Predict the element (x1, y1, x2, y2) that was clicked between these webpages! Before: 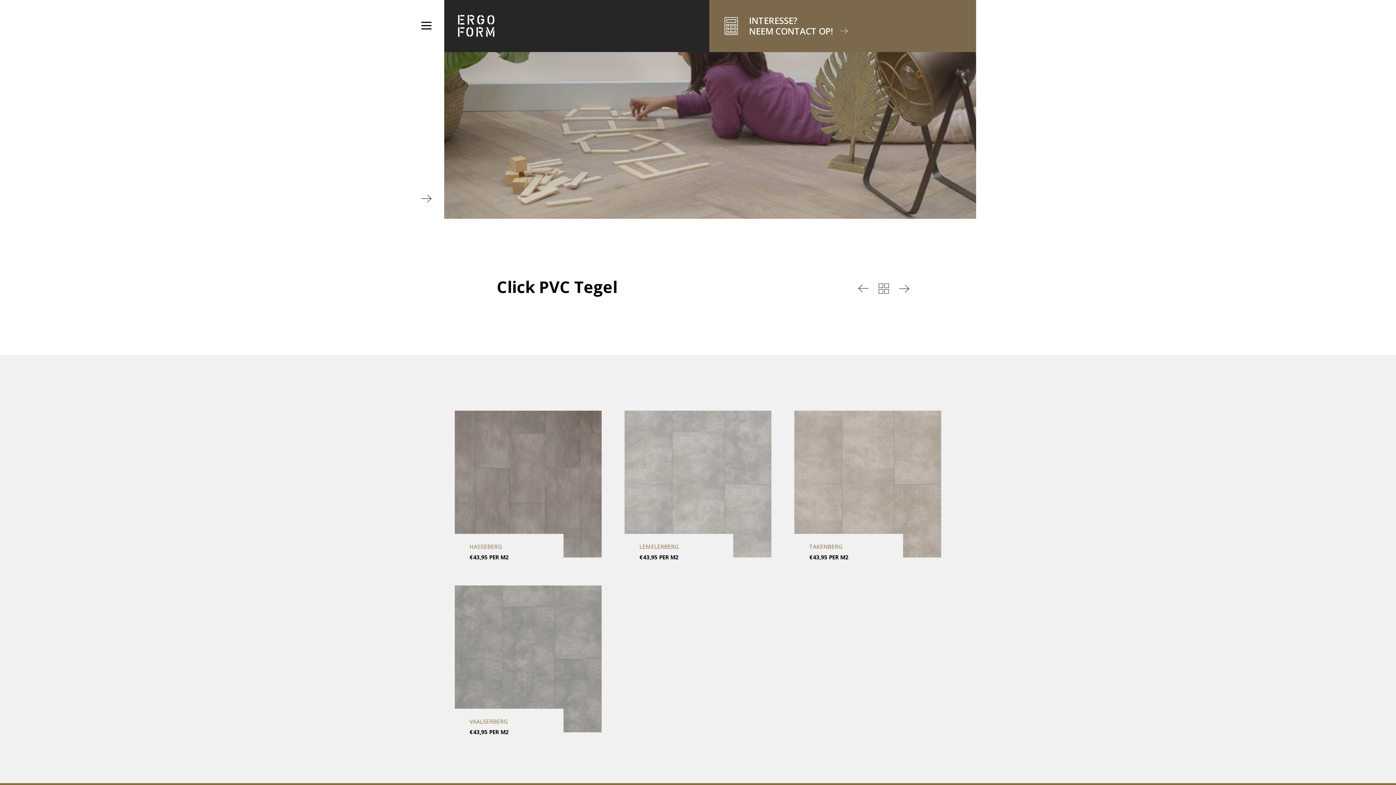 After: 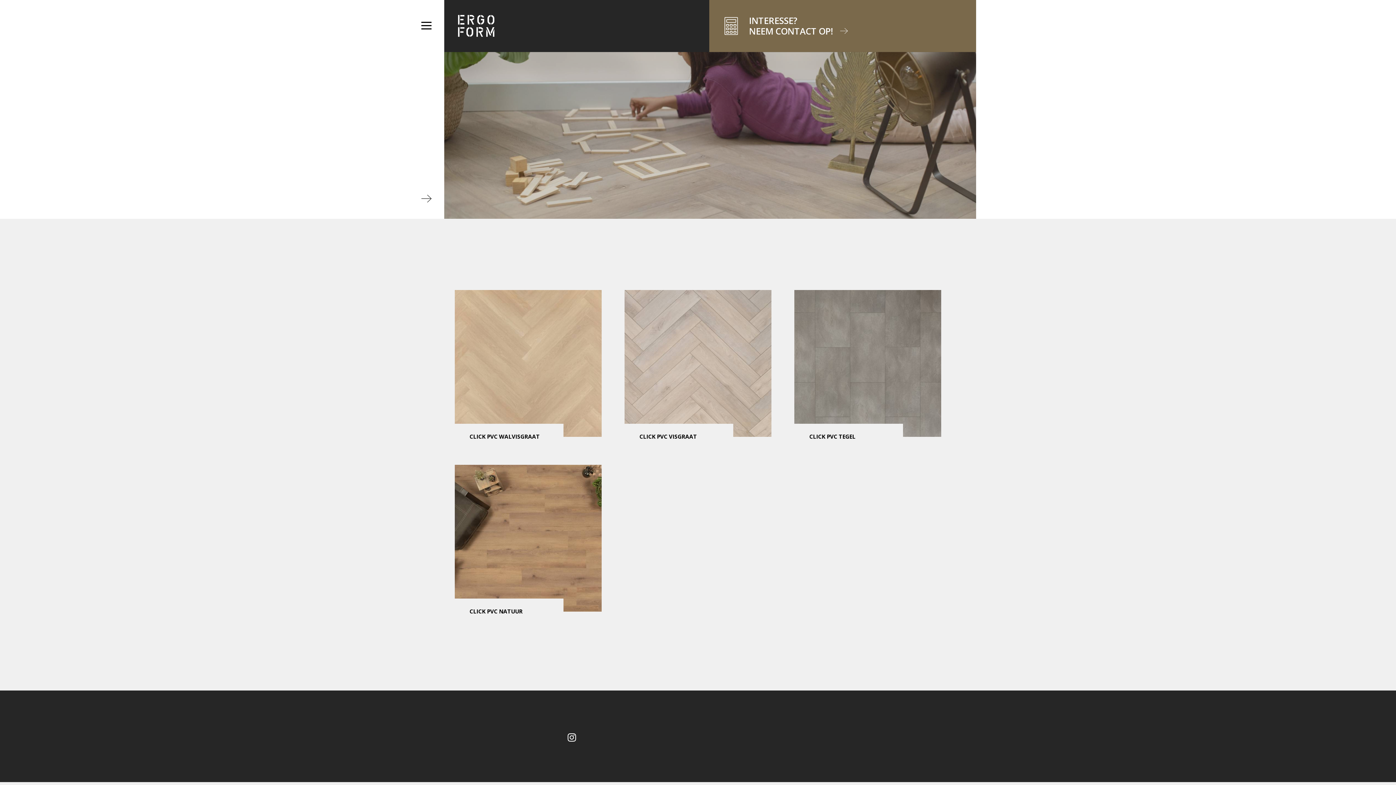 Action: bbox: (879, 283, 889, 293) label: Projects